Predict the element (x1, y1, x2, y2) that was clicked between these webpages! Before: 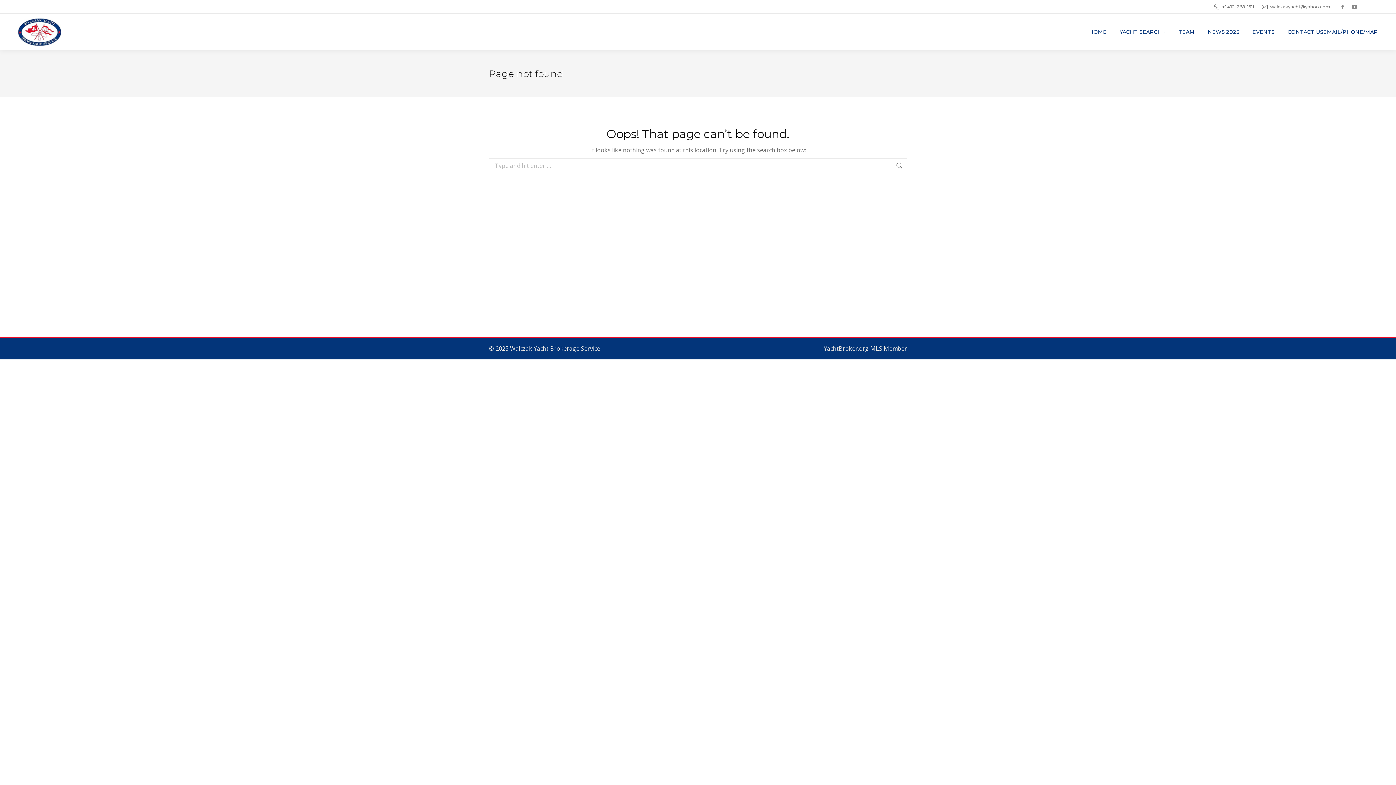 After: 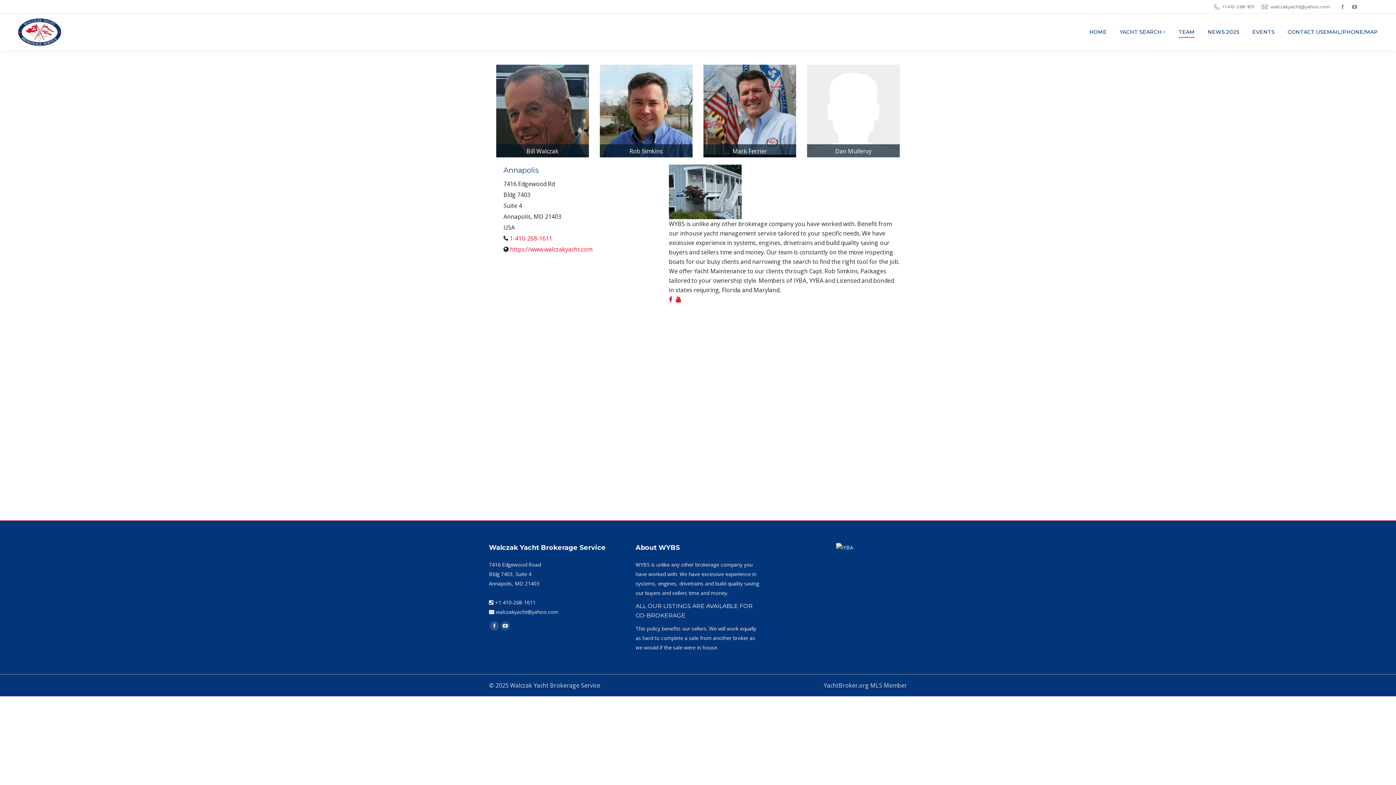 Action: label: TEAM bbox: (1178, 17, 1194, 46)